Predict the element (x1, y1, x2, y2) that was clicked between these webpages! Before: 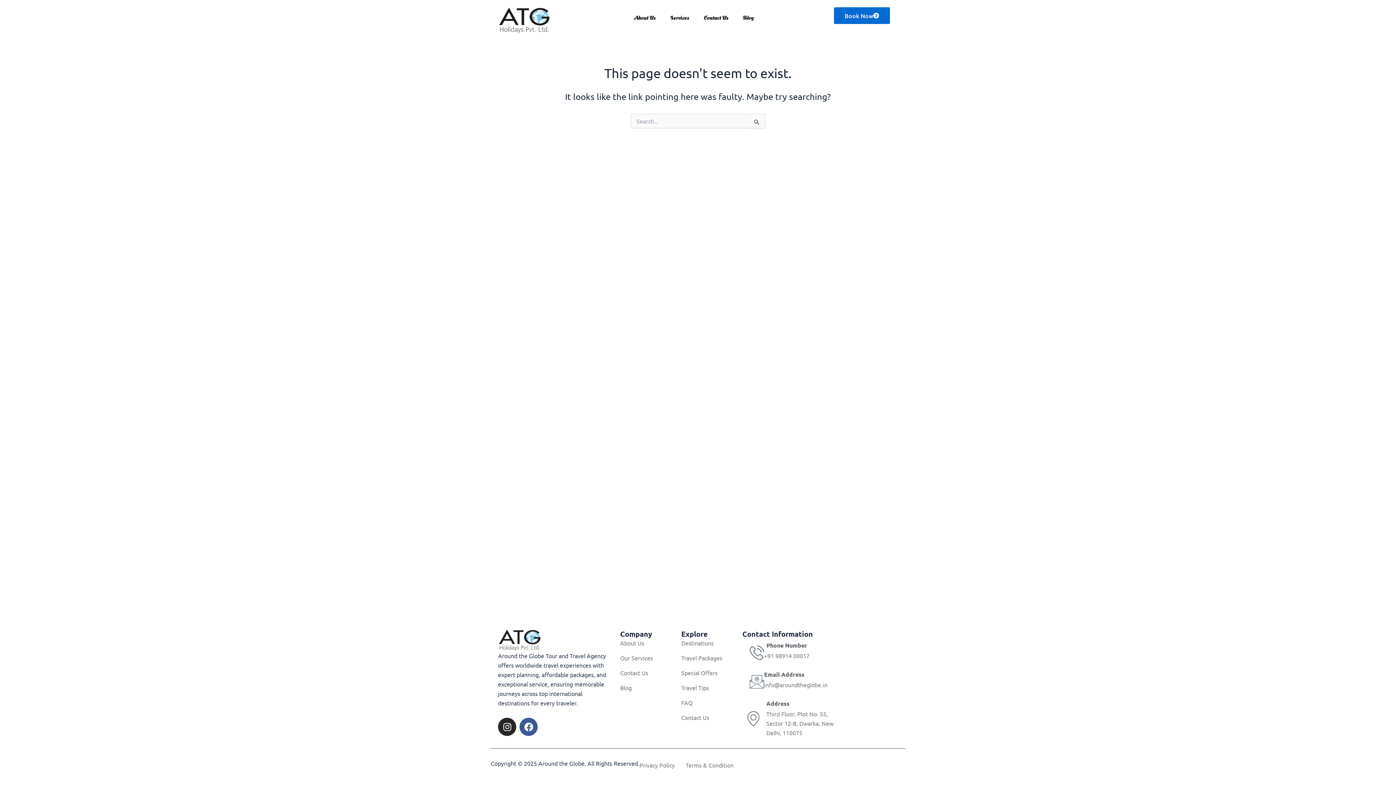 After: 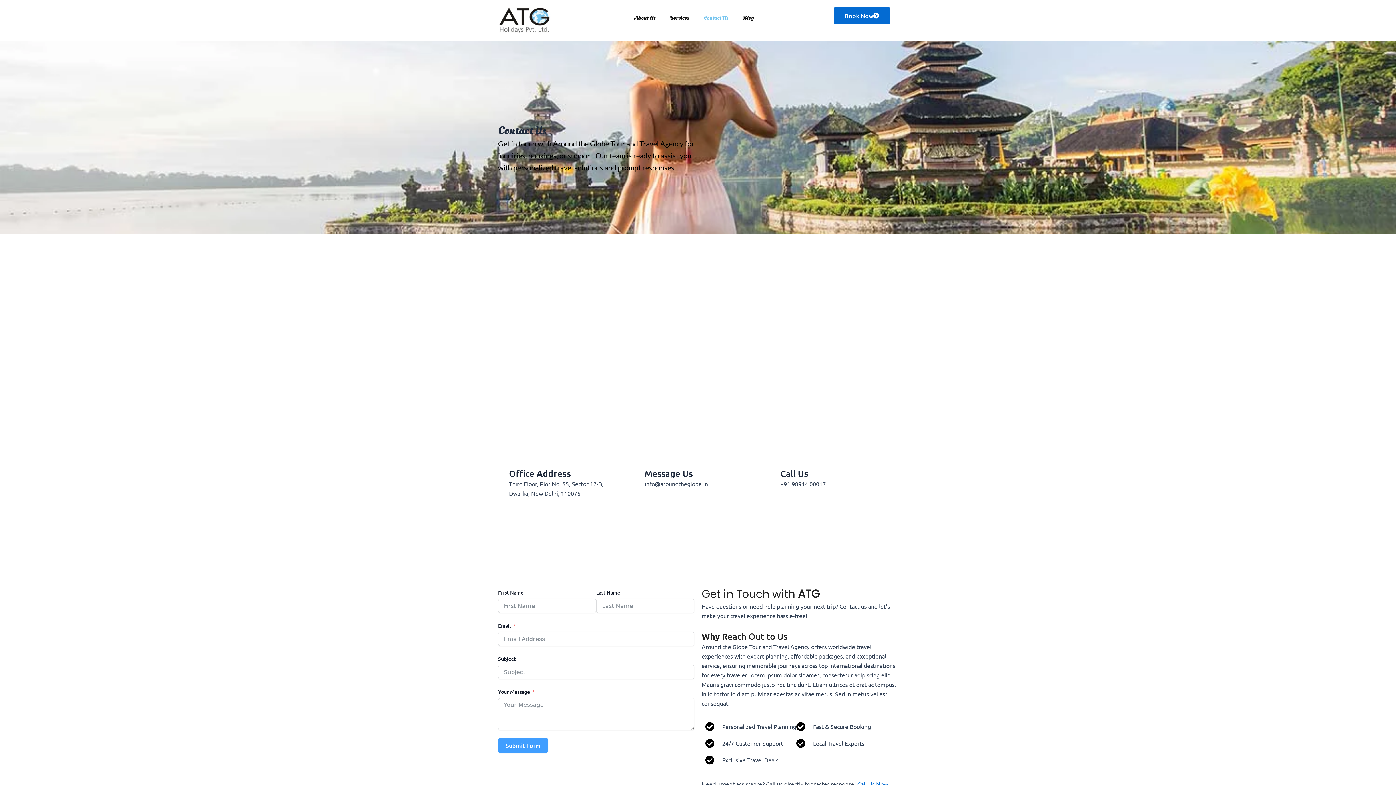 Action: bbox: (620, 668, 674, 677) label: Contact Us